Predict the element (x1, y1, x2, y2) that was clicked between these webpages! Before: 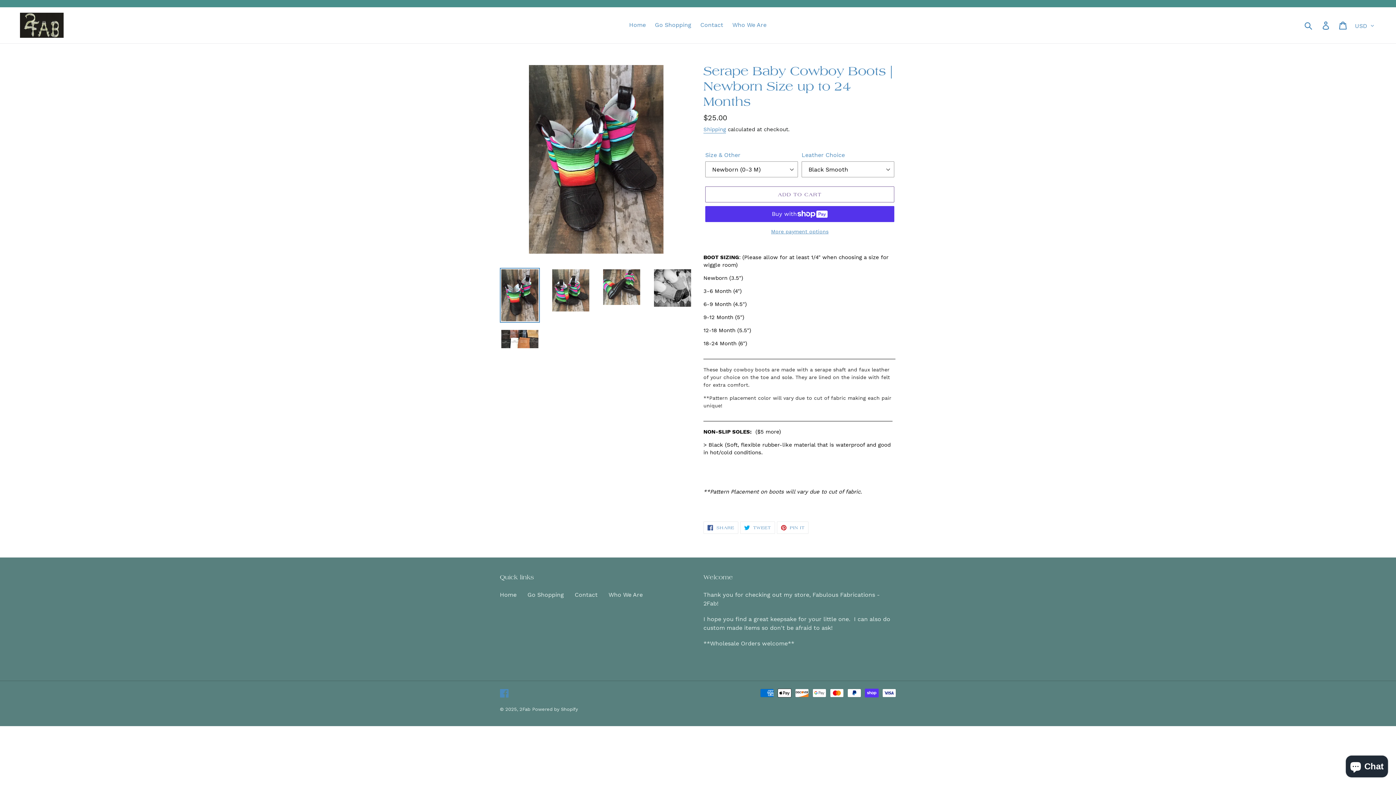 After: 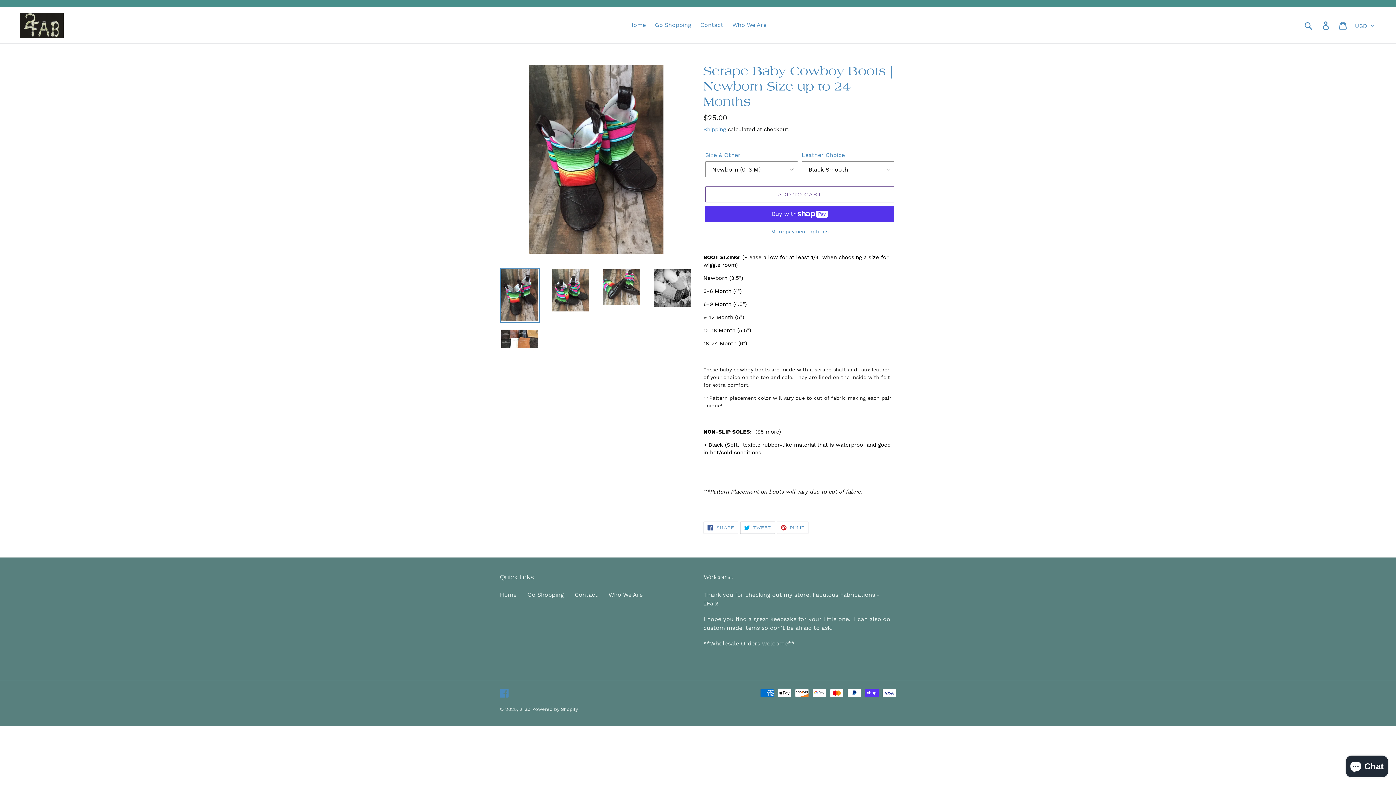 Action: label:  TWEET
TWEET ON TWITTER bbox: (740, 521, 775, 534)